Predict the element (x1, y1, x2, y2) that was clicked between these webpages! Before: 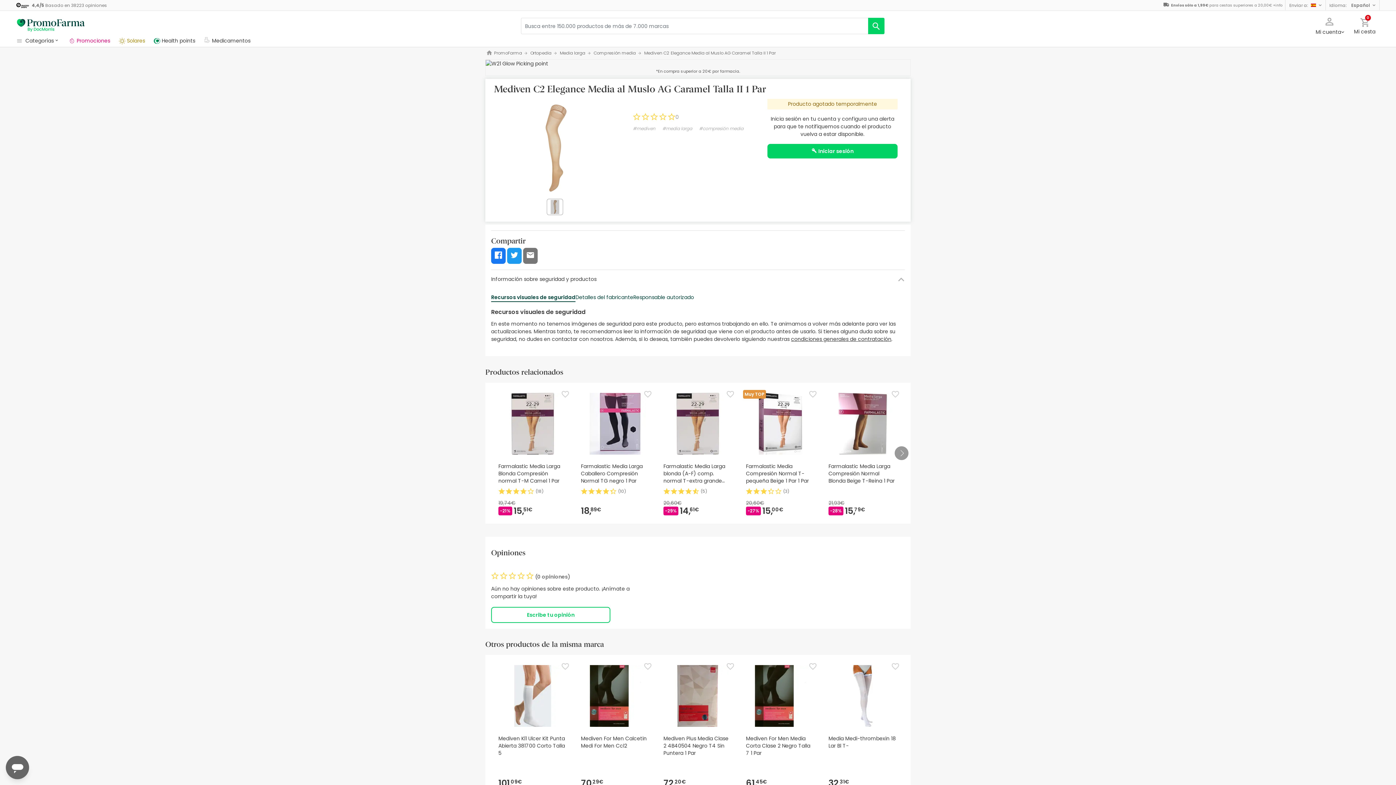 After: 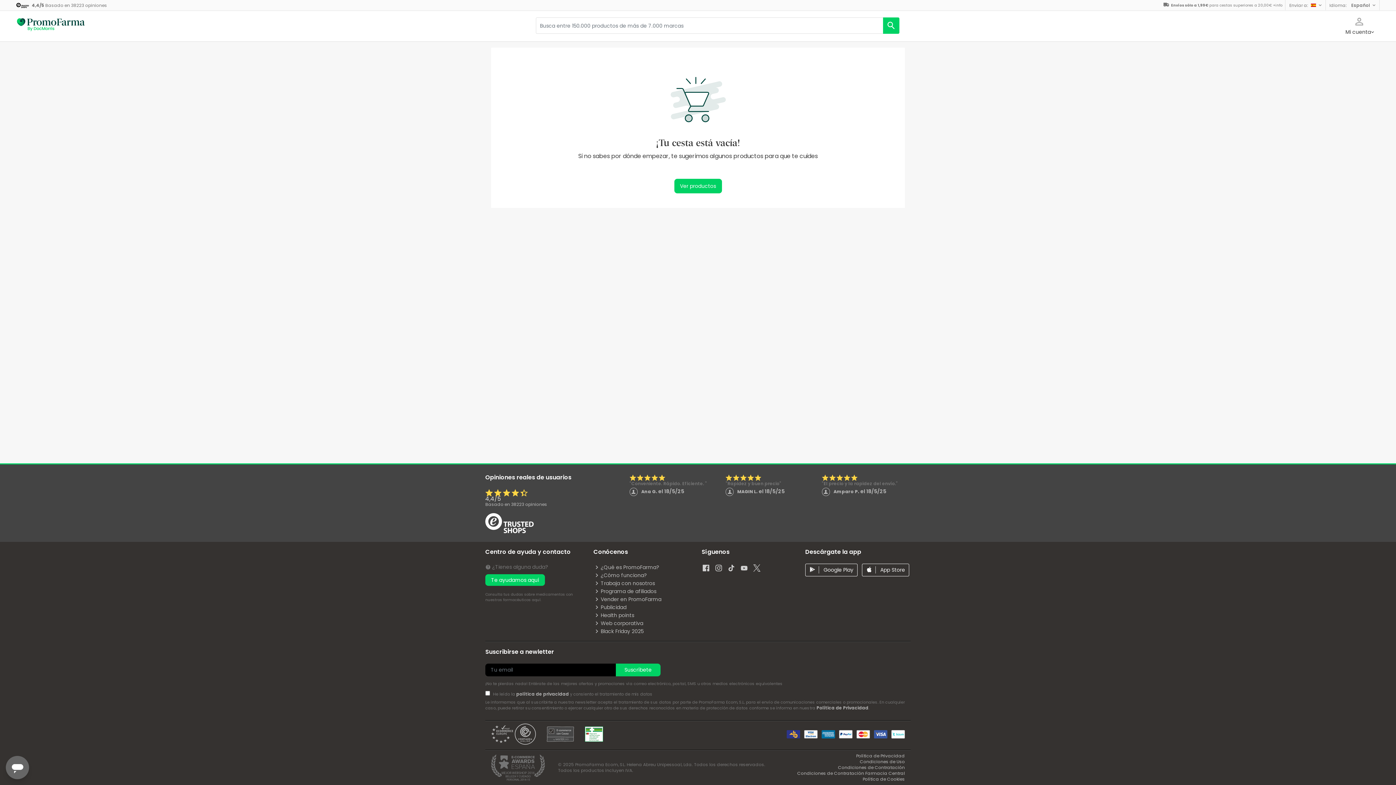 Action: label: 0
Mi cesta bbox: (1350, 14, 1380, 37)